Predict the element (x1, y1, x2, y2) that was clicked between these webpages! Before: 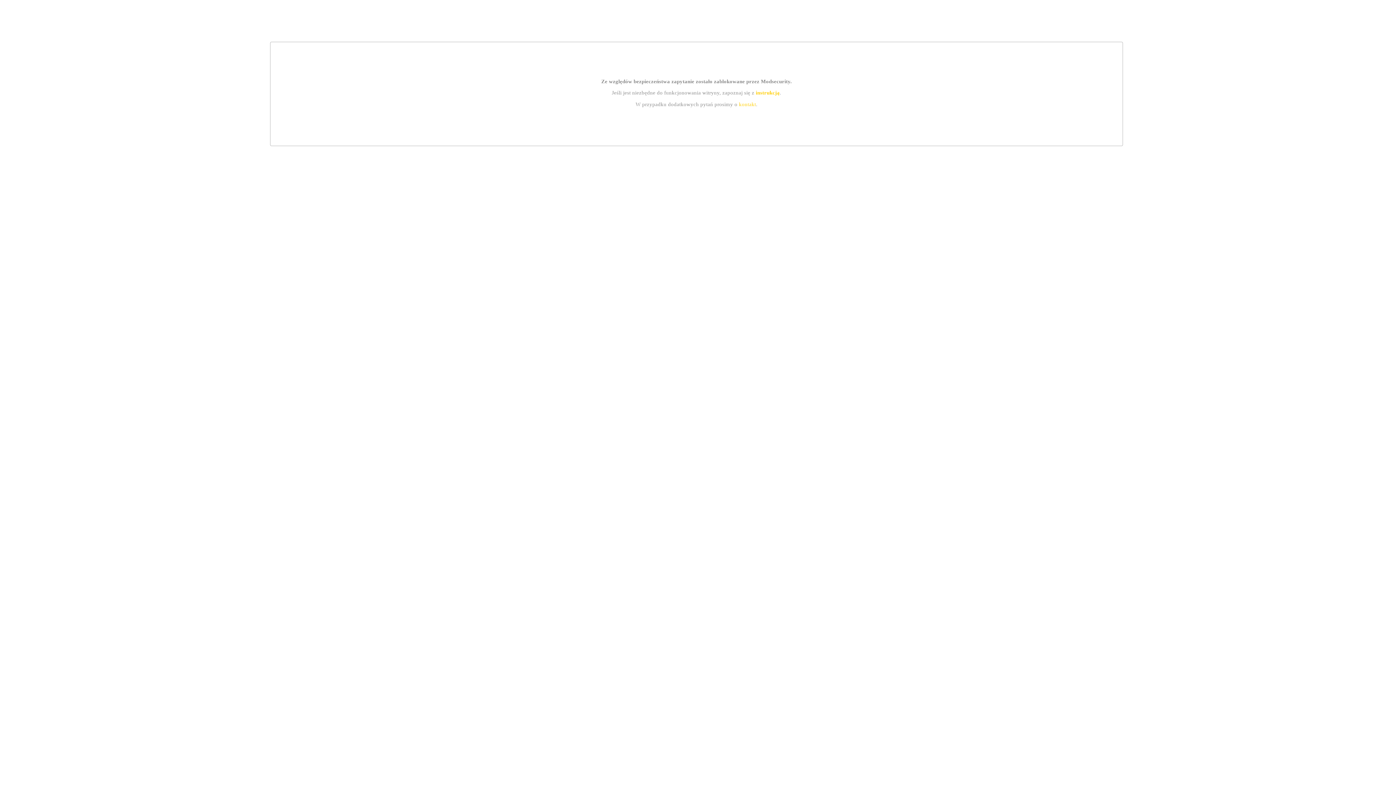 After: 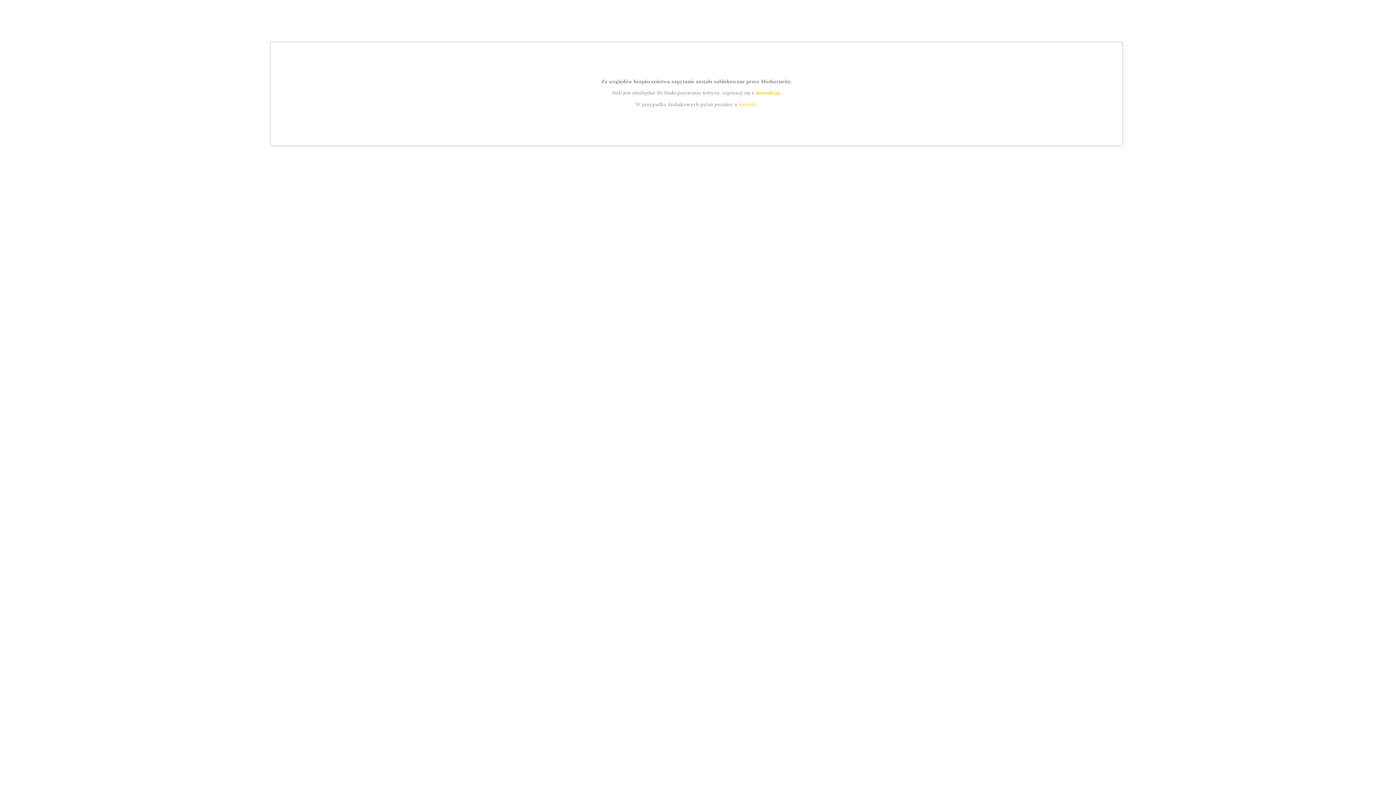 Action: bbox: (739, 101, 756, 107) label: kontakt